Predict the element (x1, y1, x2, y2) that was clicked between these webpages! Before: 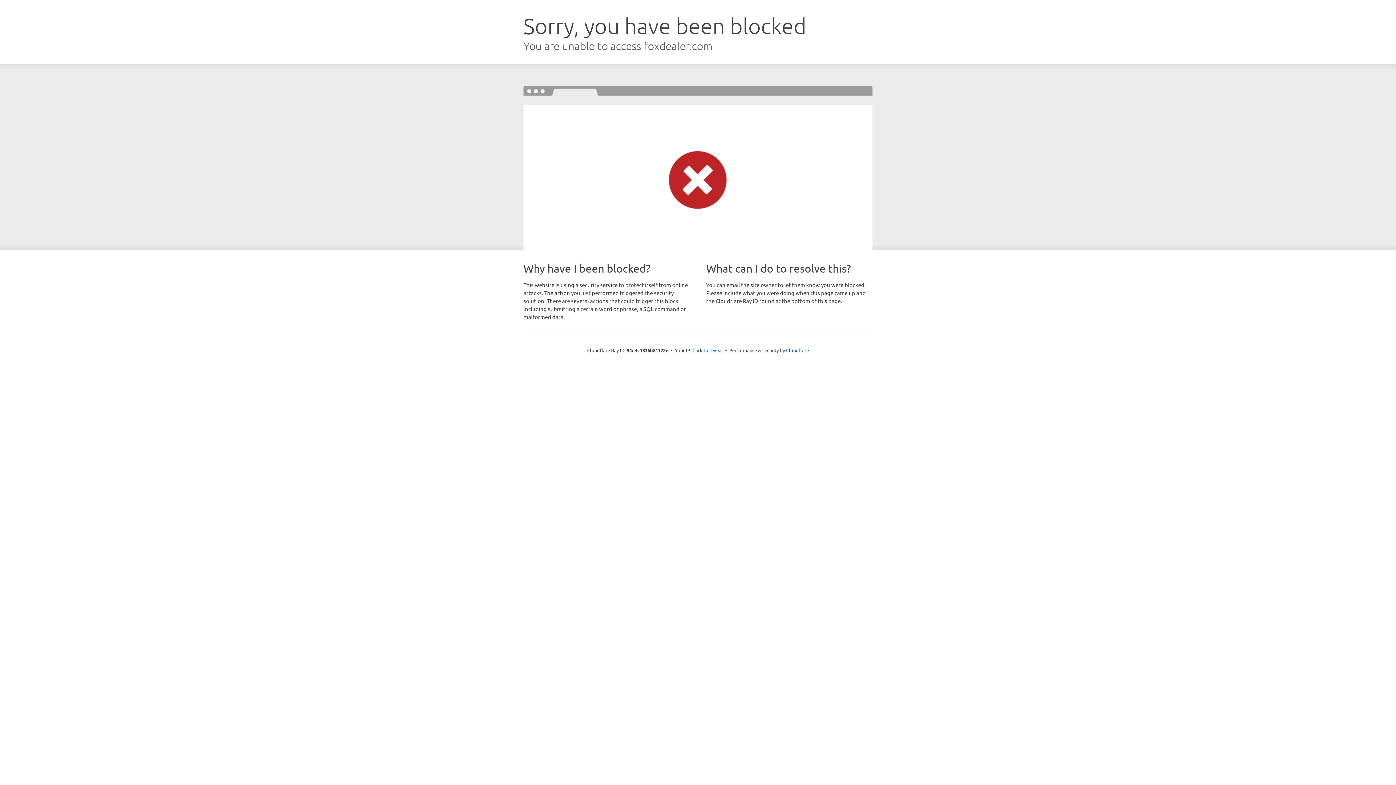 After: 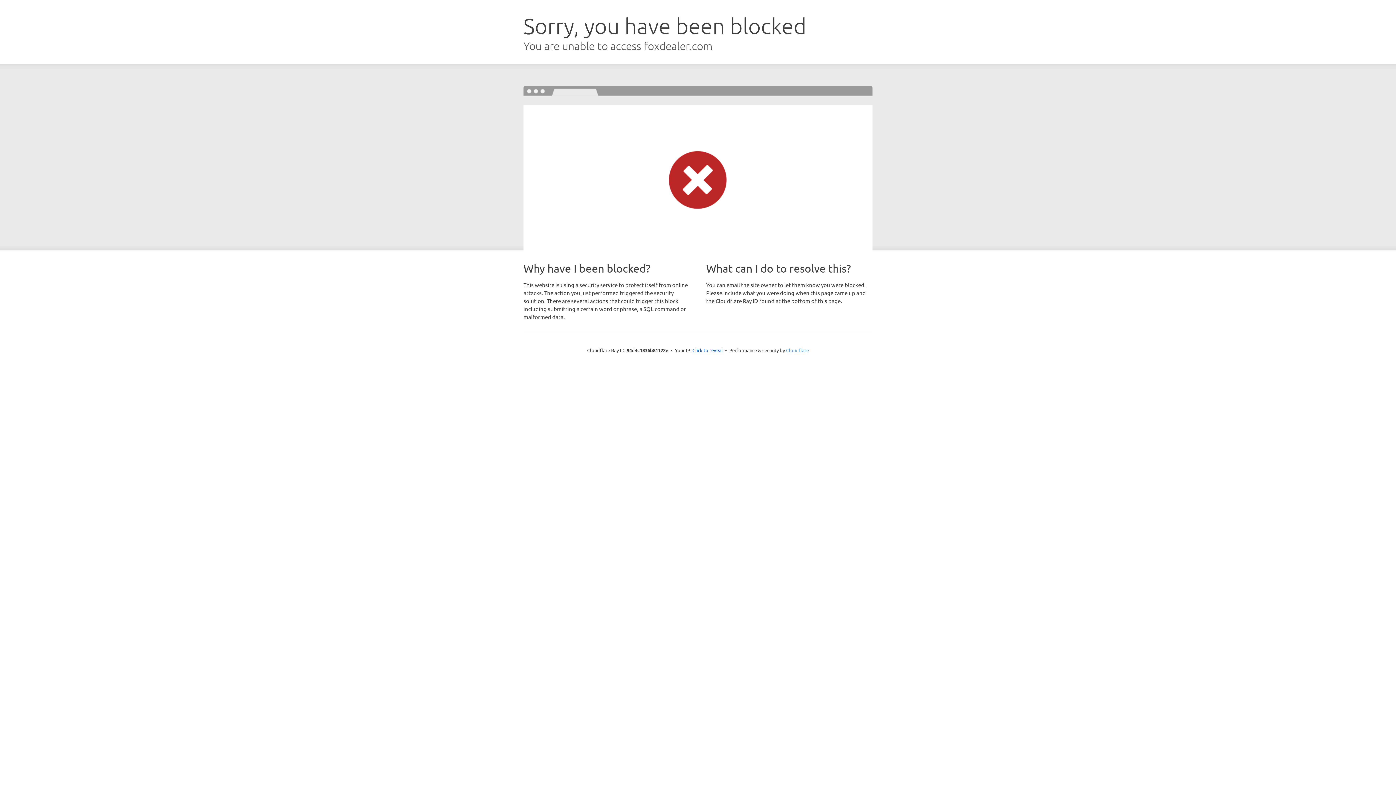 Action: bbox: (786, 347, 809, 353) label: Cloudflare